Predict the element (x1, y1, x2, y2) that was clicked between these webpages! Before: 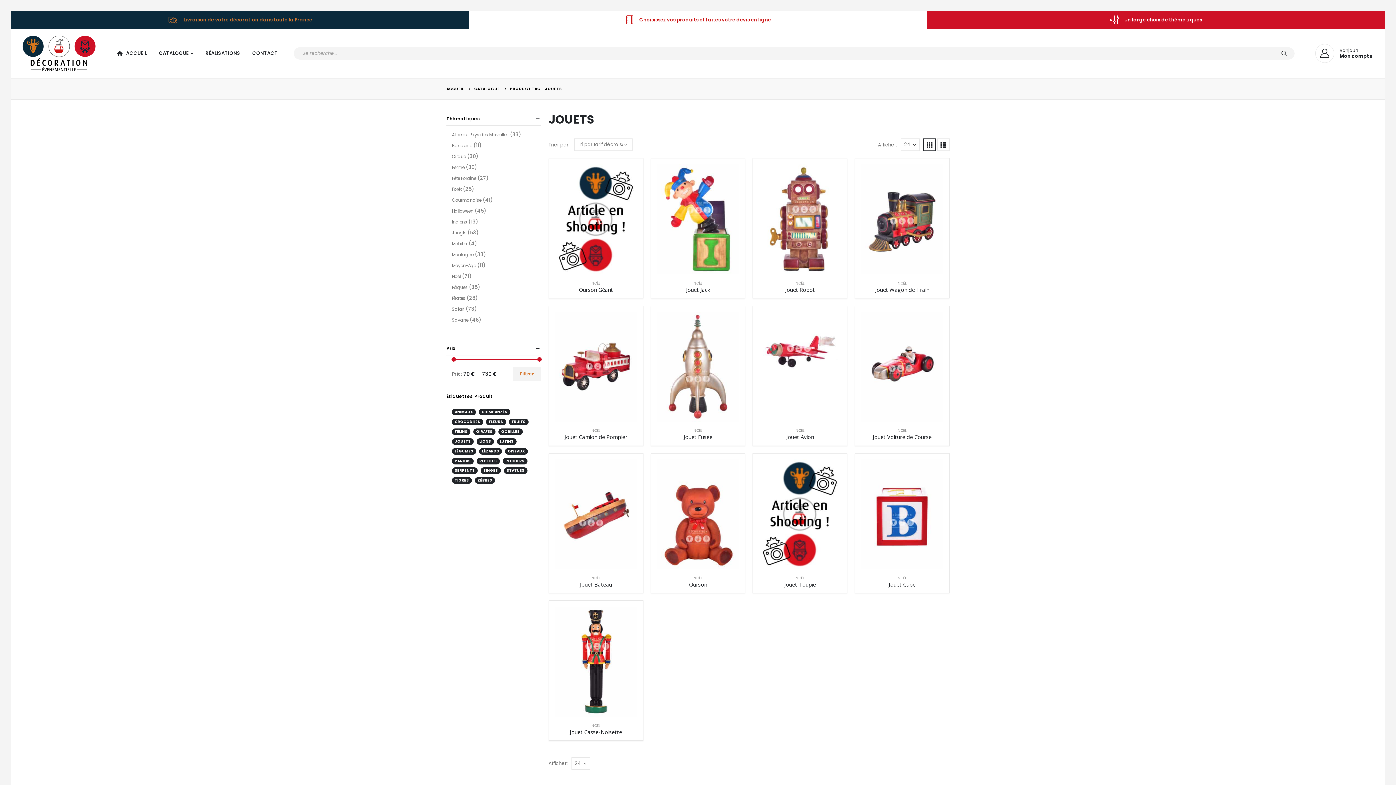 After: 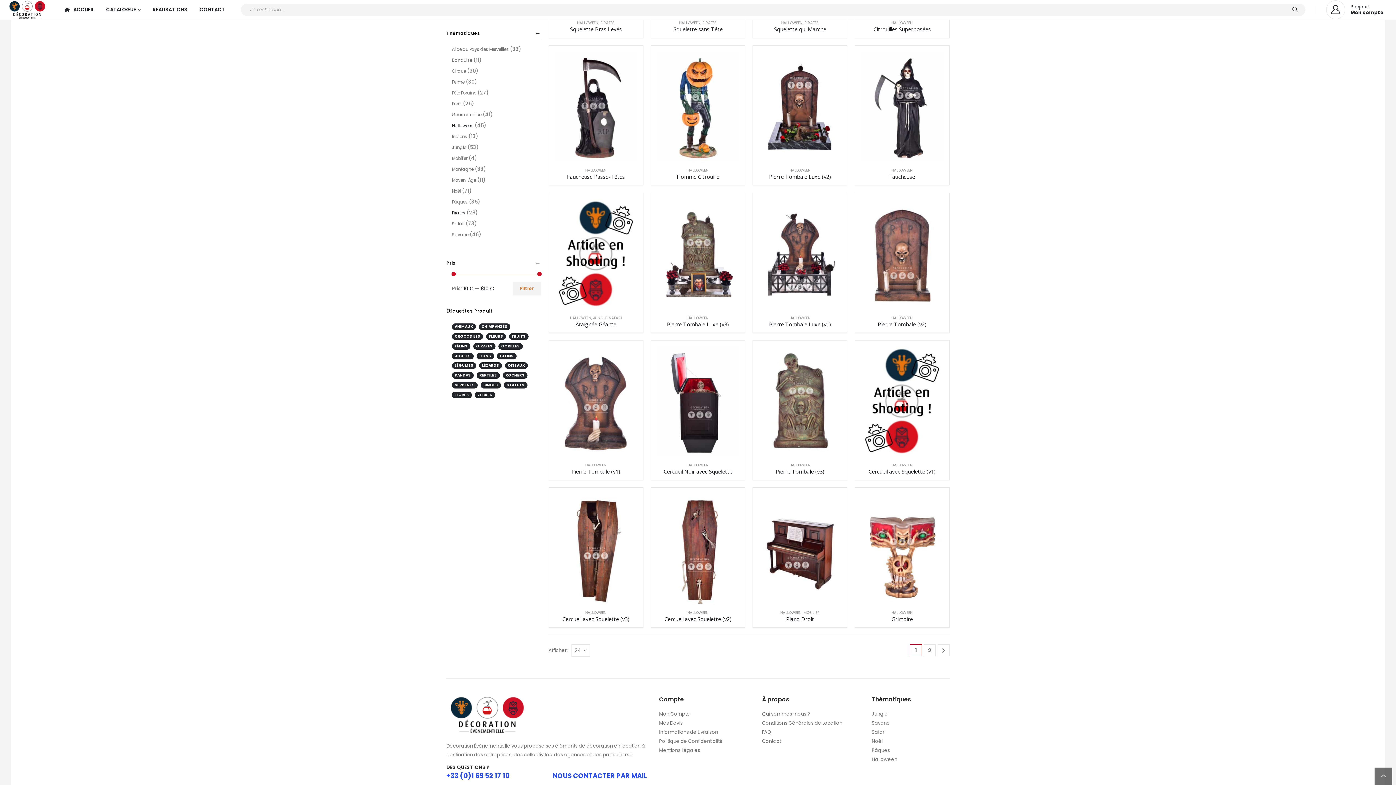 Action: bbox: (452, 205, 473, 216) label: Halloween